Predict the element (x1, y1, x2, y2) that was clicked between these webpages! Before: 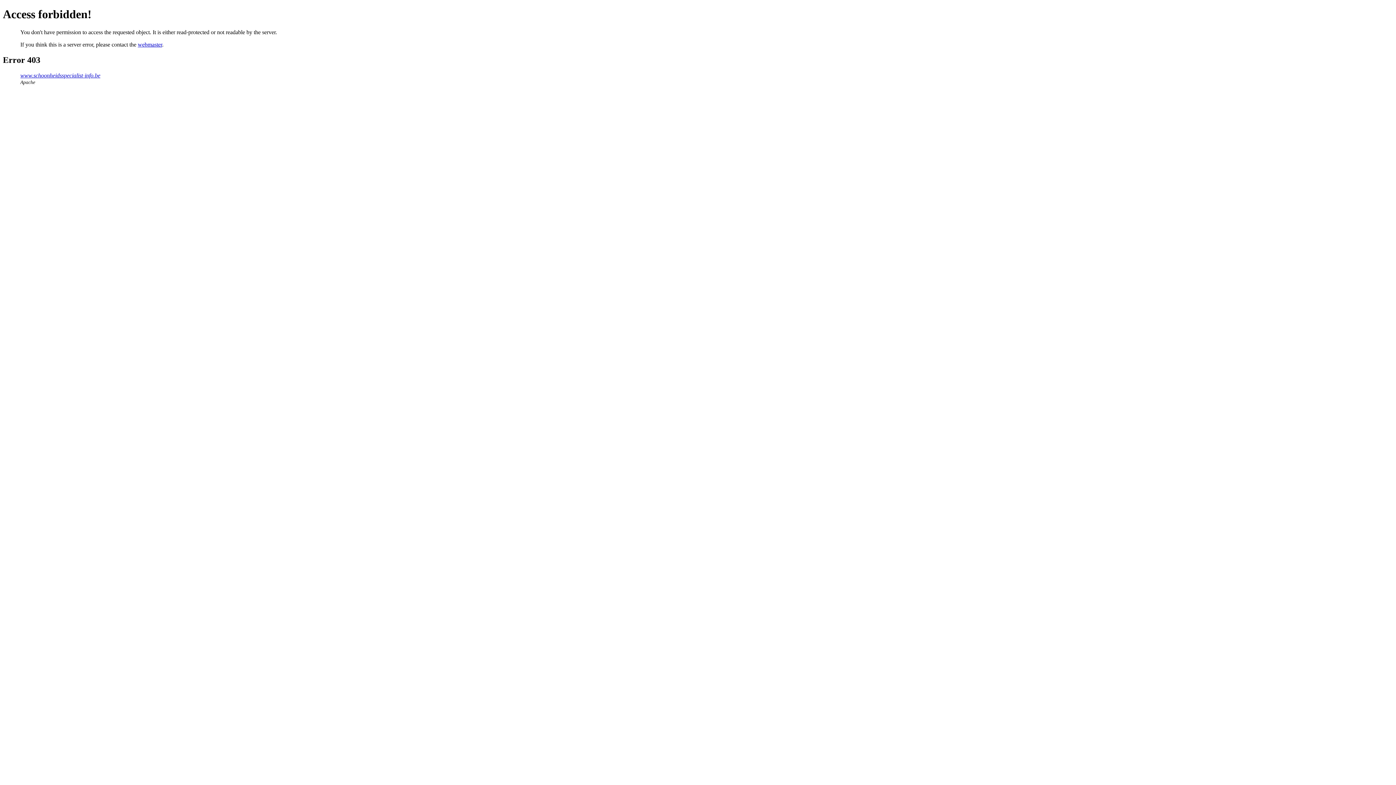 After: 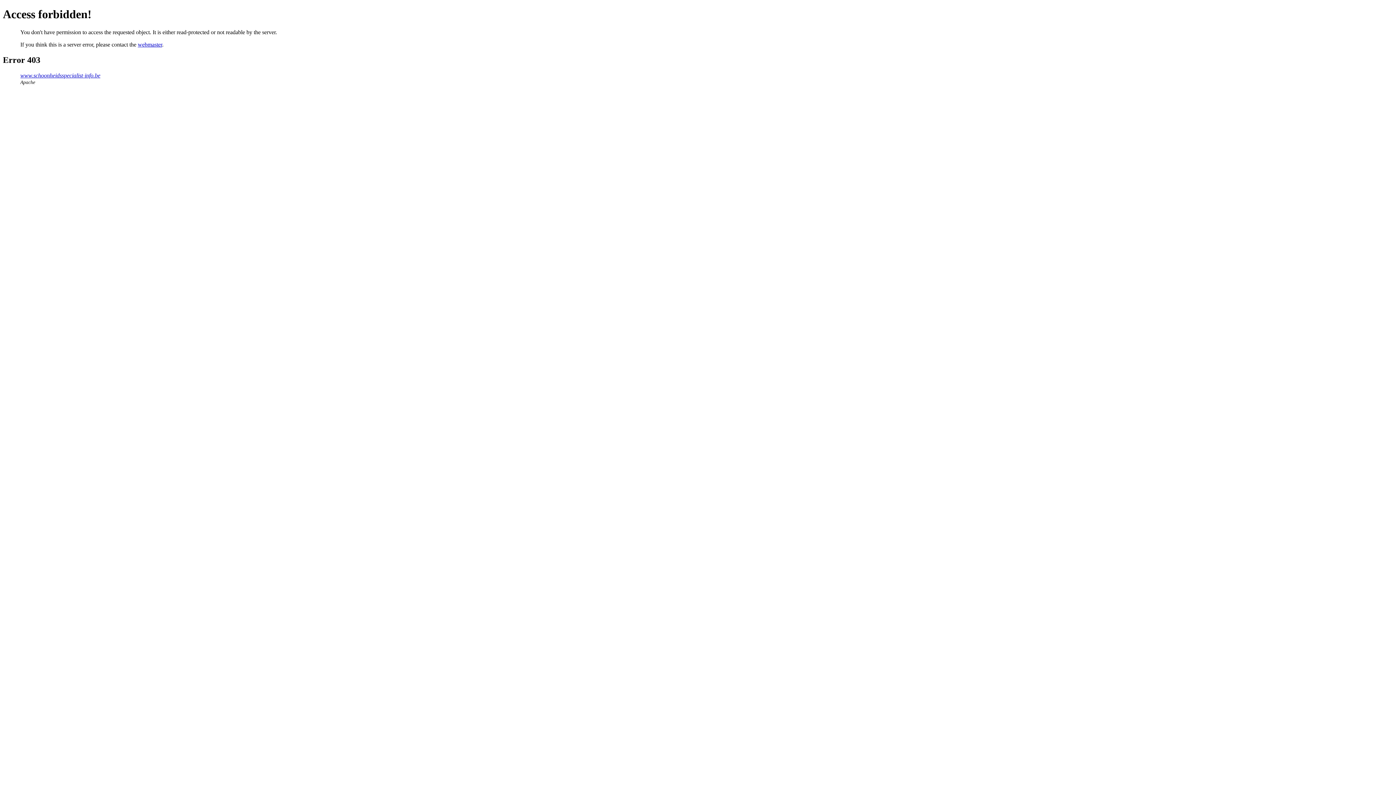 Action: label: webmaster bbox: (137, 41, 162, 47)